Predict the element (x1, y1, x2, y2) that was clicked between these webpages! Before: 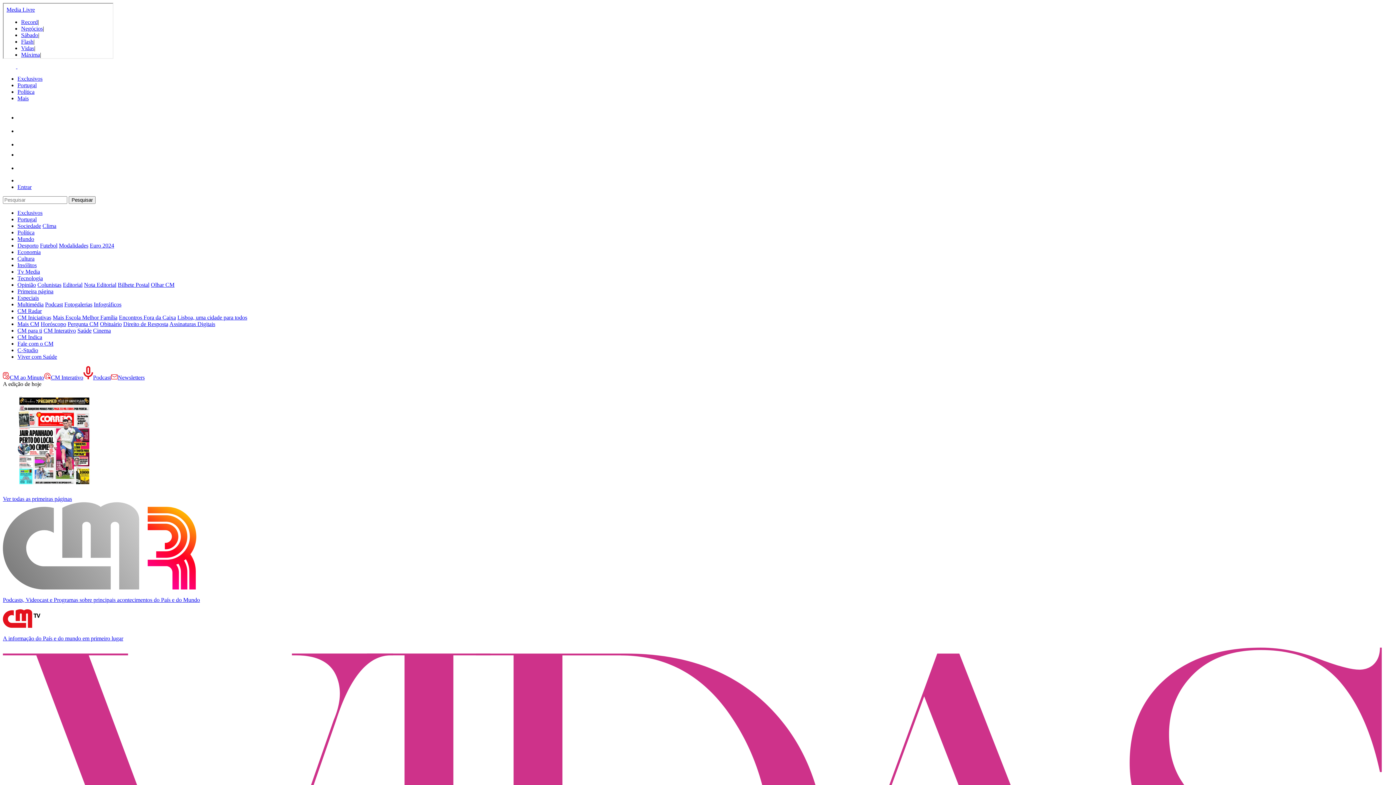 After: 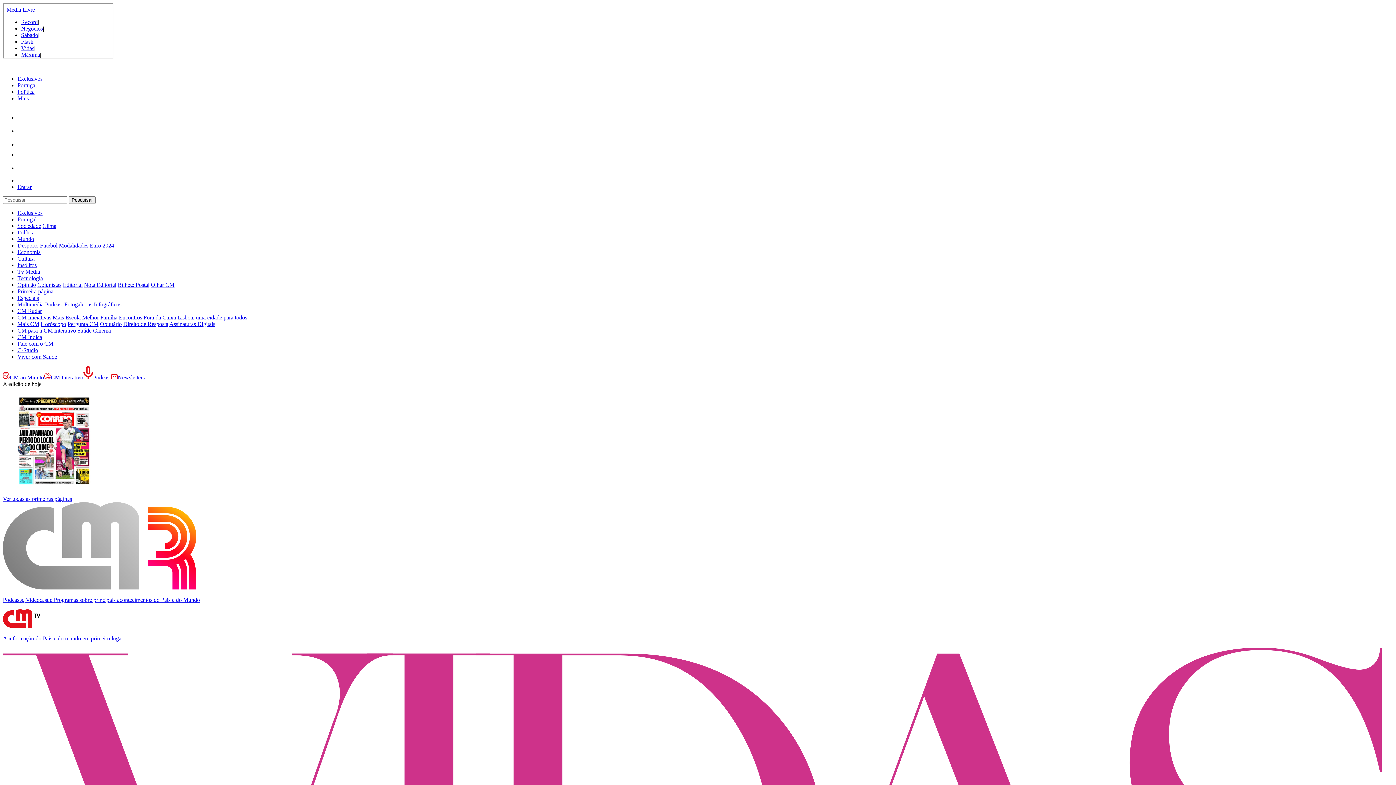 Action: label: Menu bbox: (2, 63, 31, 69)